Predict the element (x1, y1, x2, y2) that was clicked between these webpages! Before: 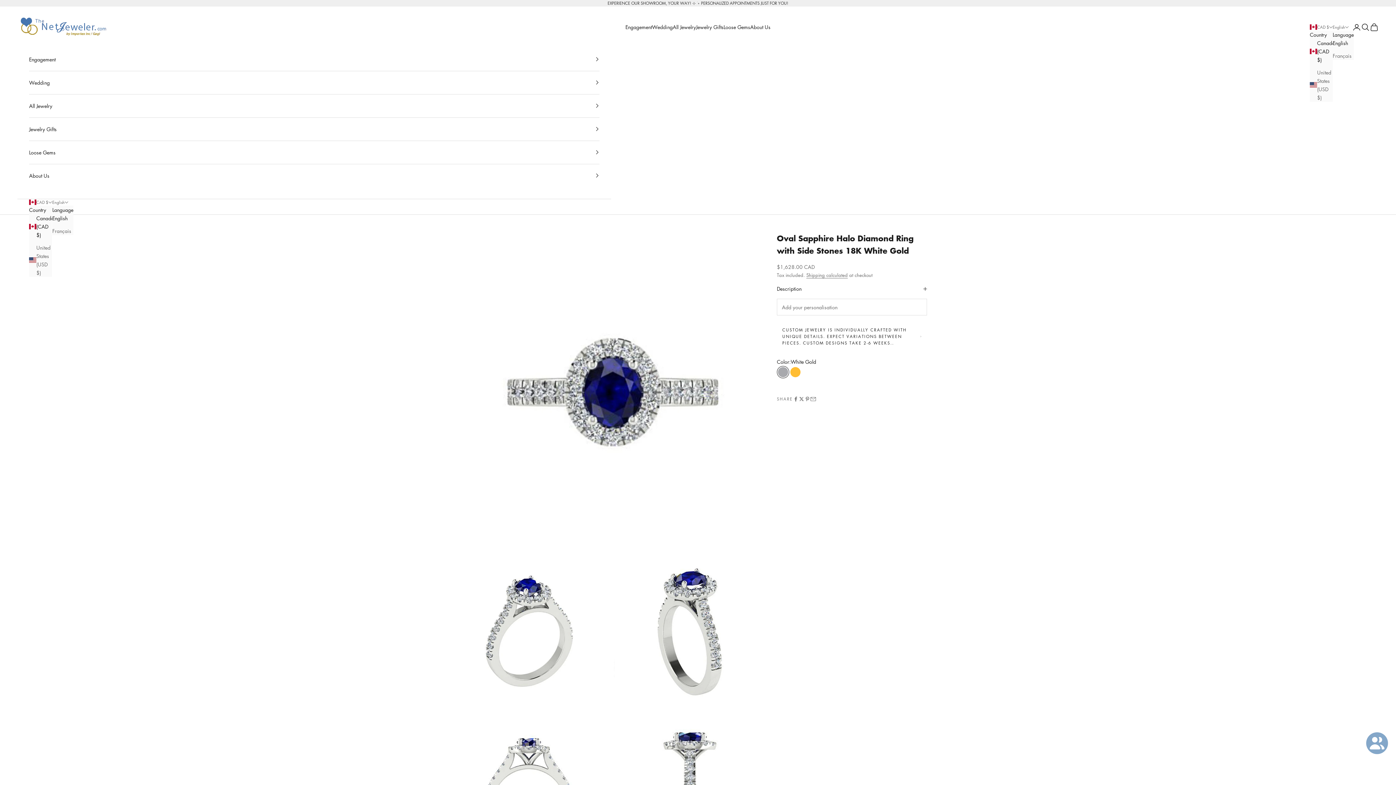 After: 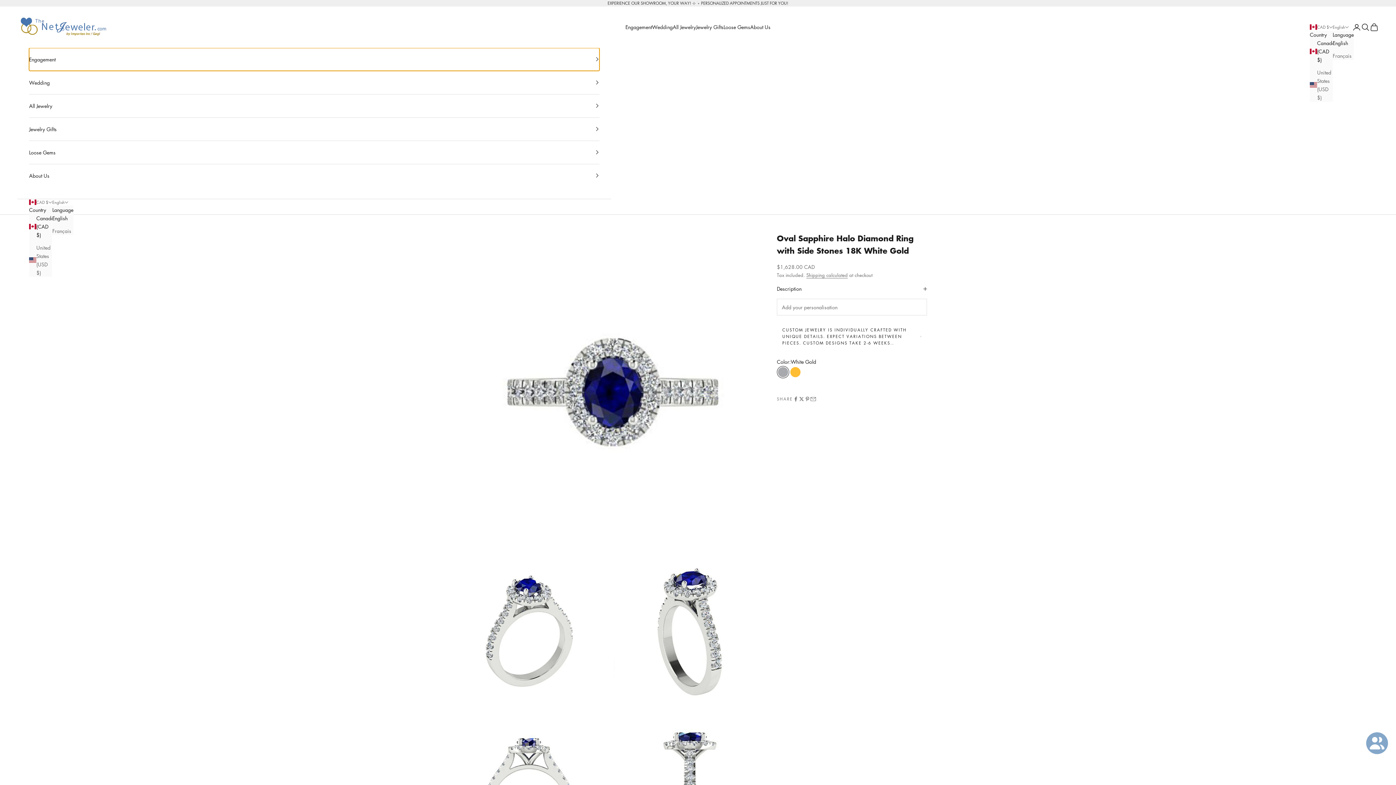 Action: bbox: (29, 47, 599, 70) label: Engagement